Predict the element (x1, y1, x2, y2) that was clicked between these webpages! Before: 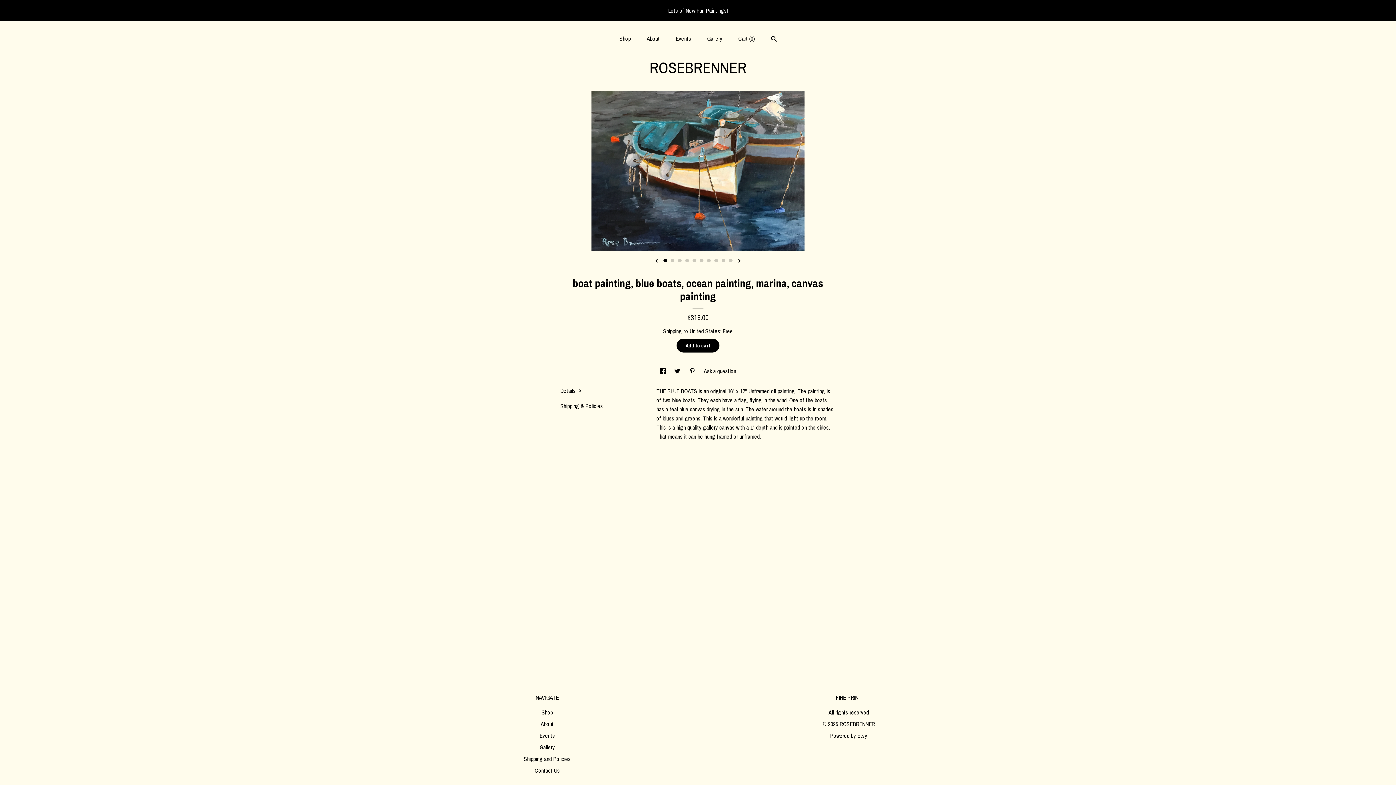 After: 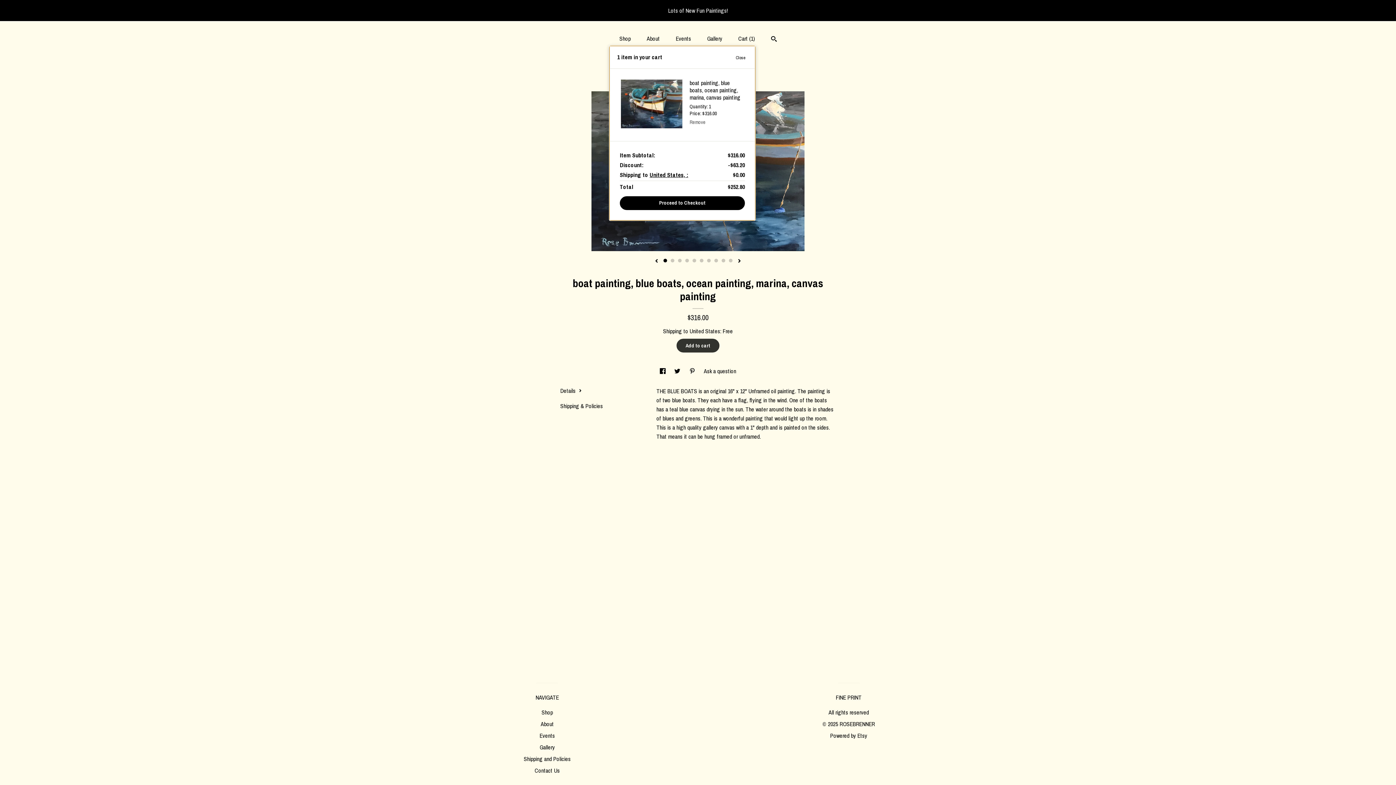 Action: label: Add to cart bbox: (676, 338, 719, 352)